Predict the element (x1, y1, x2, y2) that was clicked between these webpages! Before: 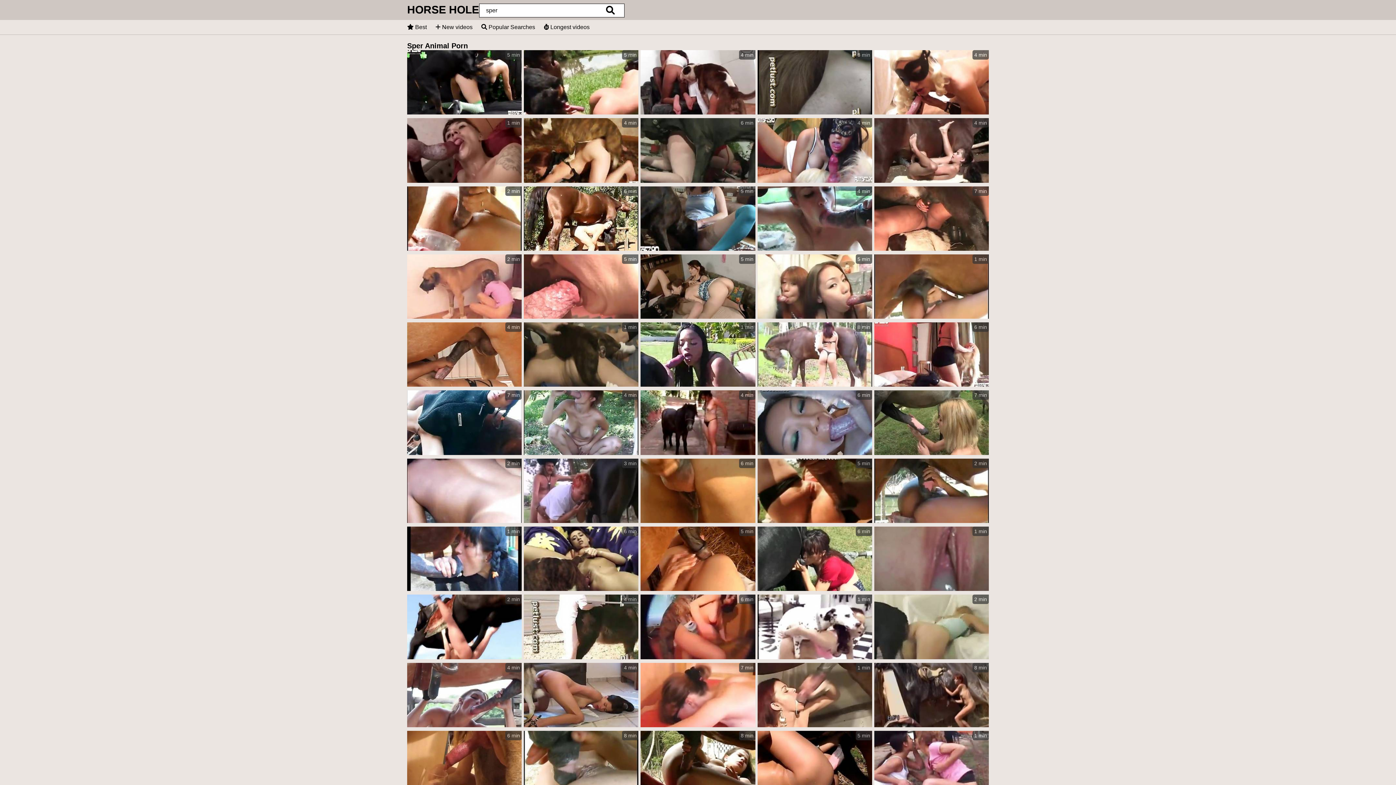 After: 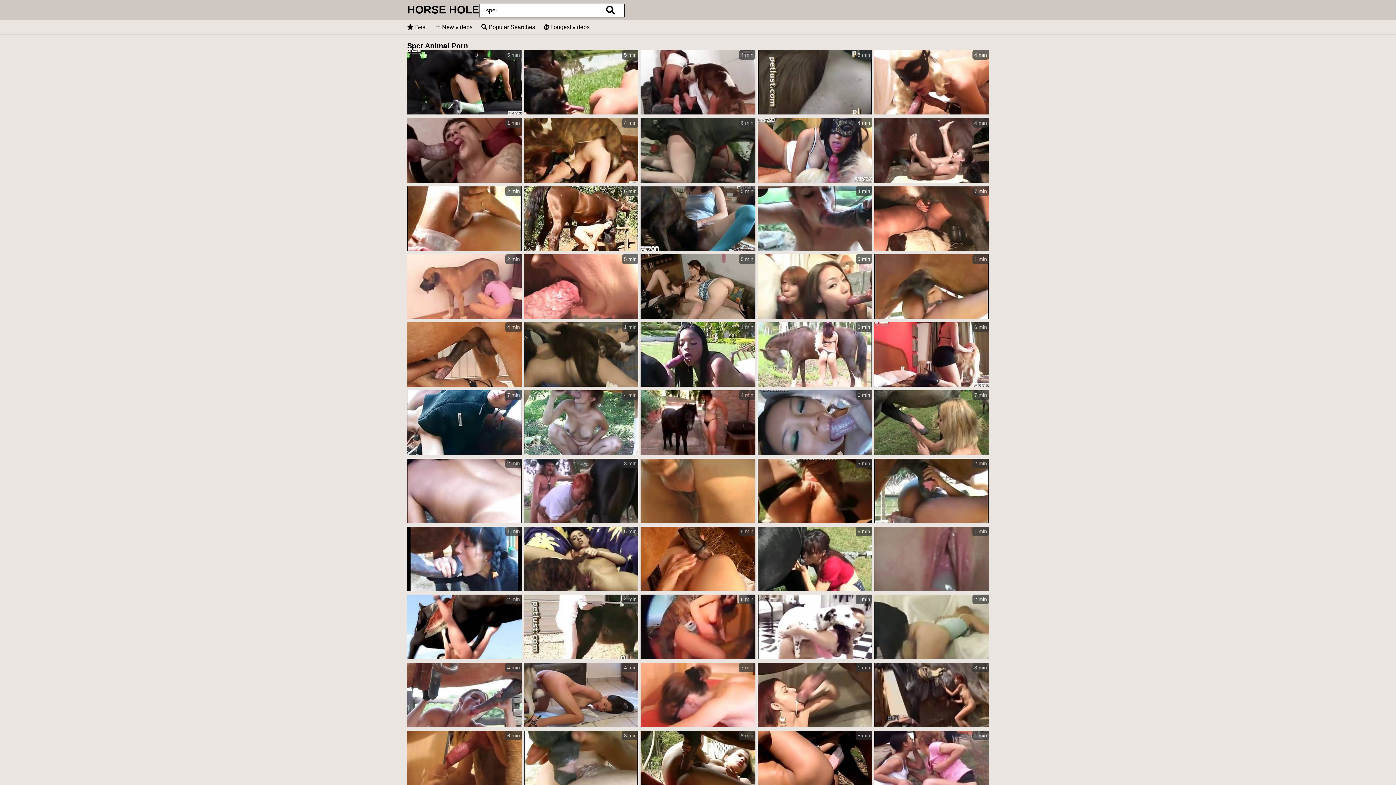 Action: label: 6 min bbox: (640, 458, 755, 524)